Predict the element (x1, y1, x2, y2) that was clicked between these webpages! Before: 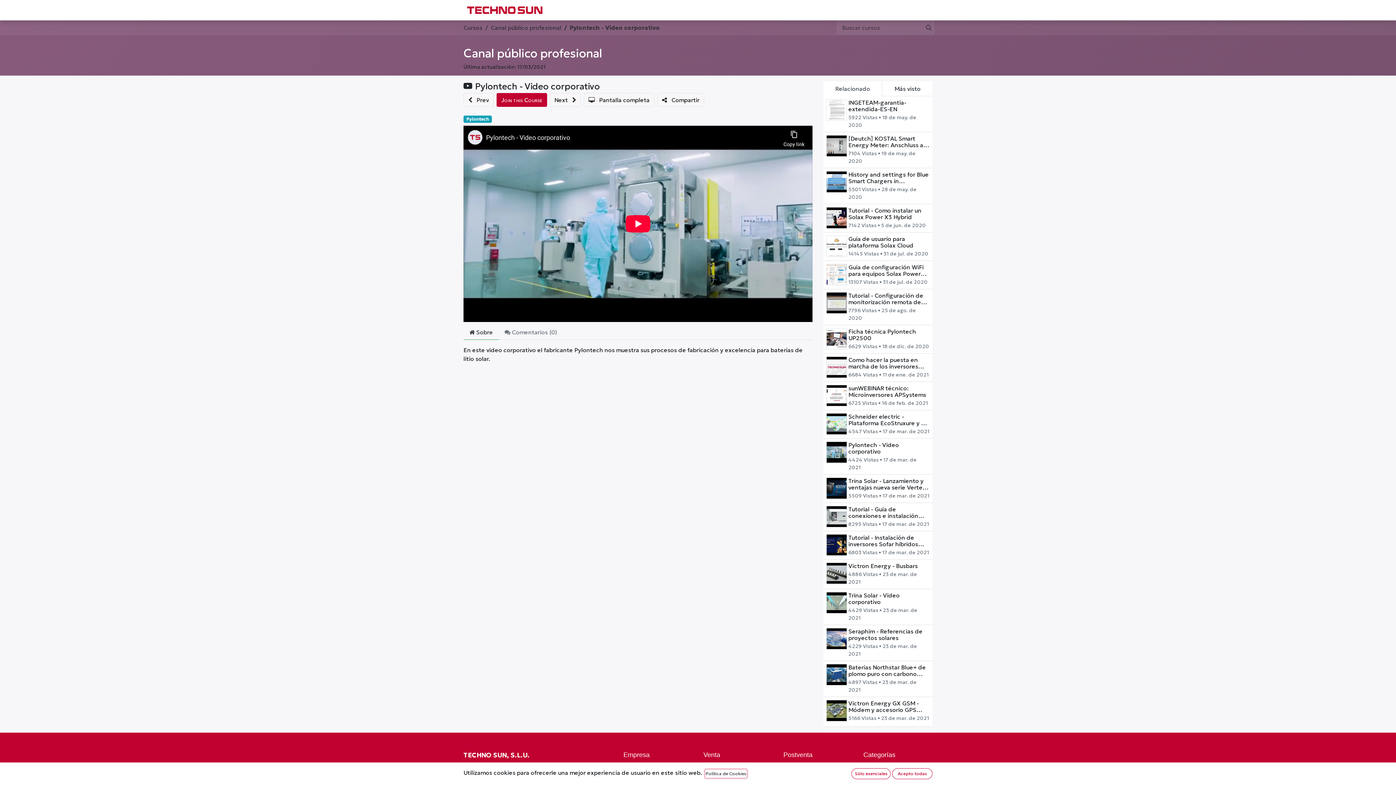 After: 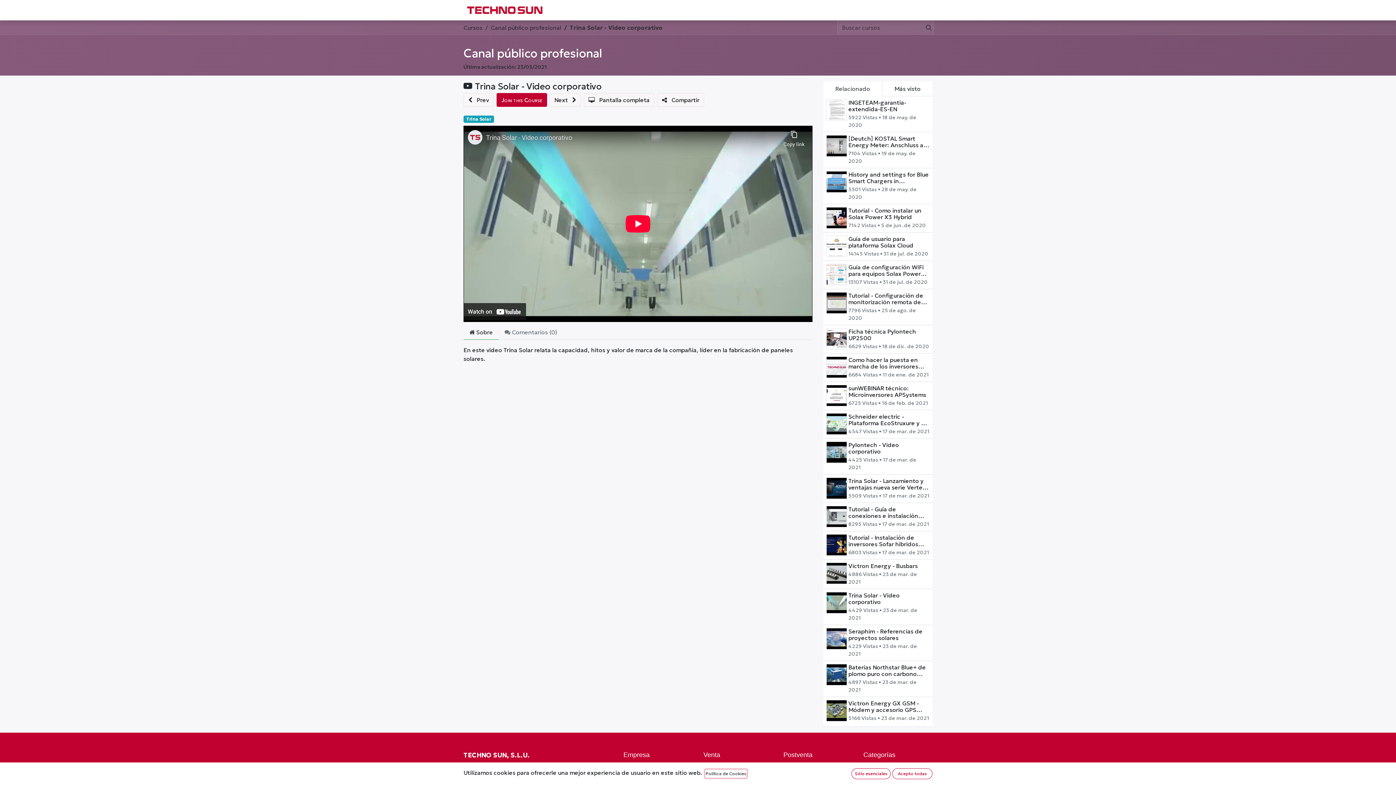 Action: label: Trina Solar - Video corporativo
4429 Vistas • bbox: (823, 549, 932, 577)